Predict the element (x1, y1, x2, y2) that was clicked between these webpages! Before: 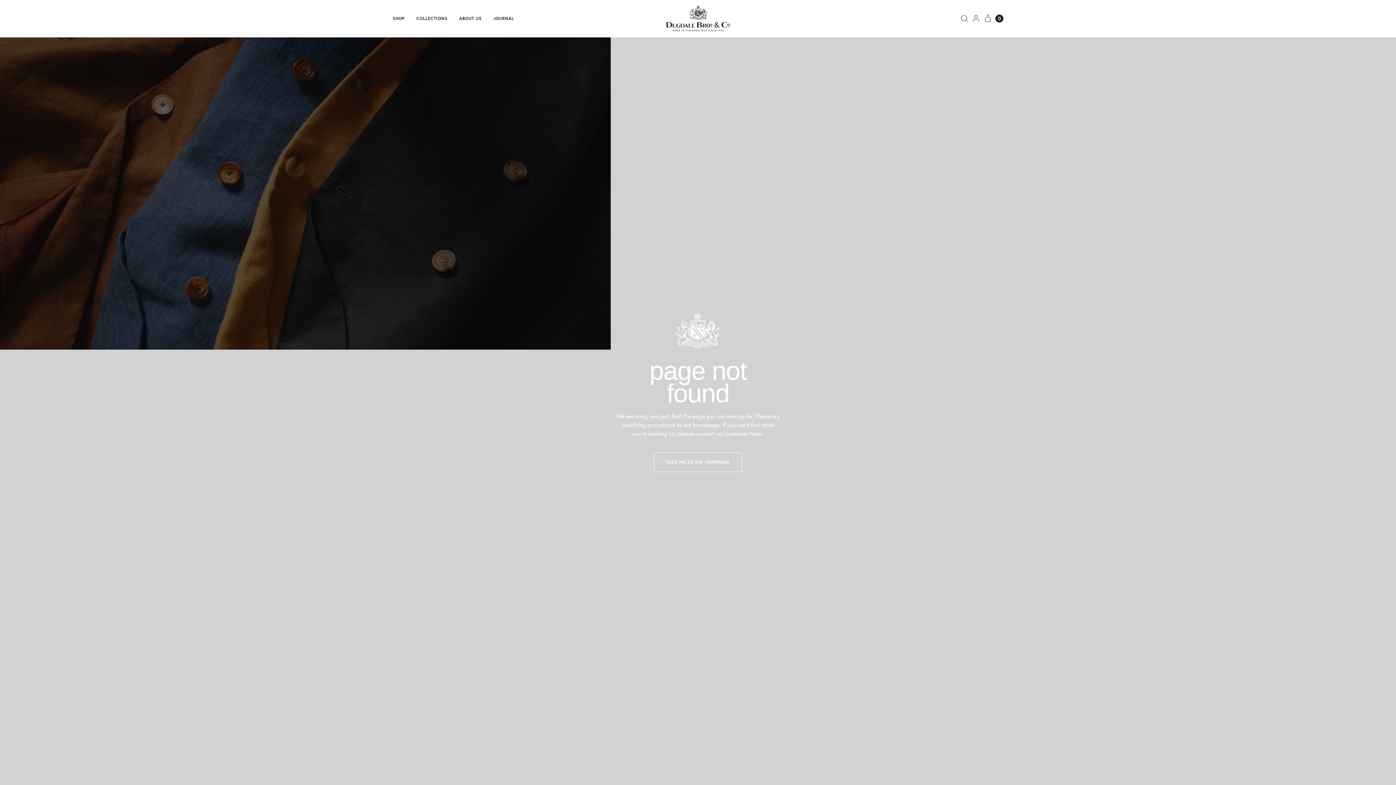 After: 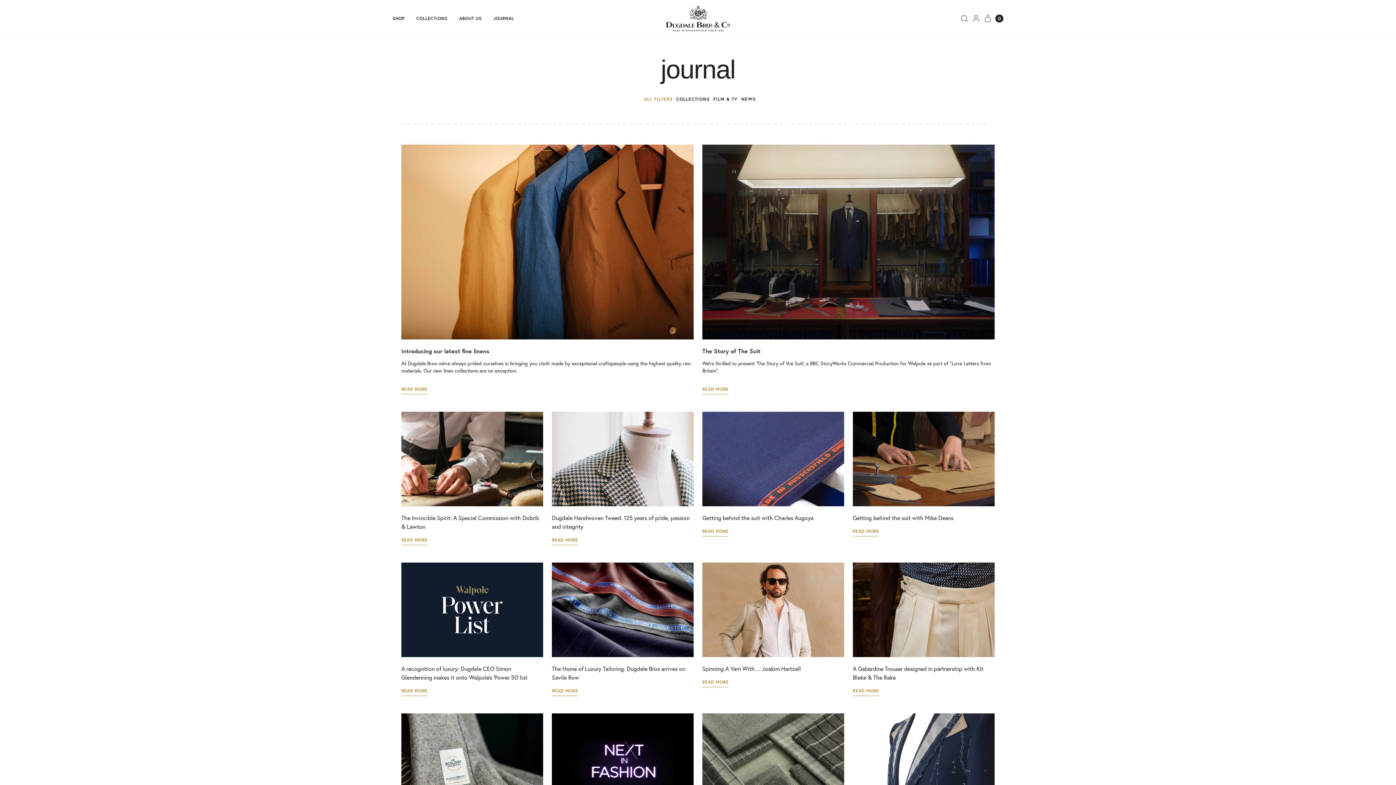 Action: bbox: (493, 16, 514, 20) label: JOURNAL